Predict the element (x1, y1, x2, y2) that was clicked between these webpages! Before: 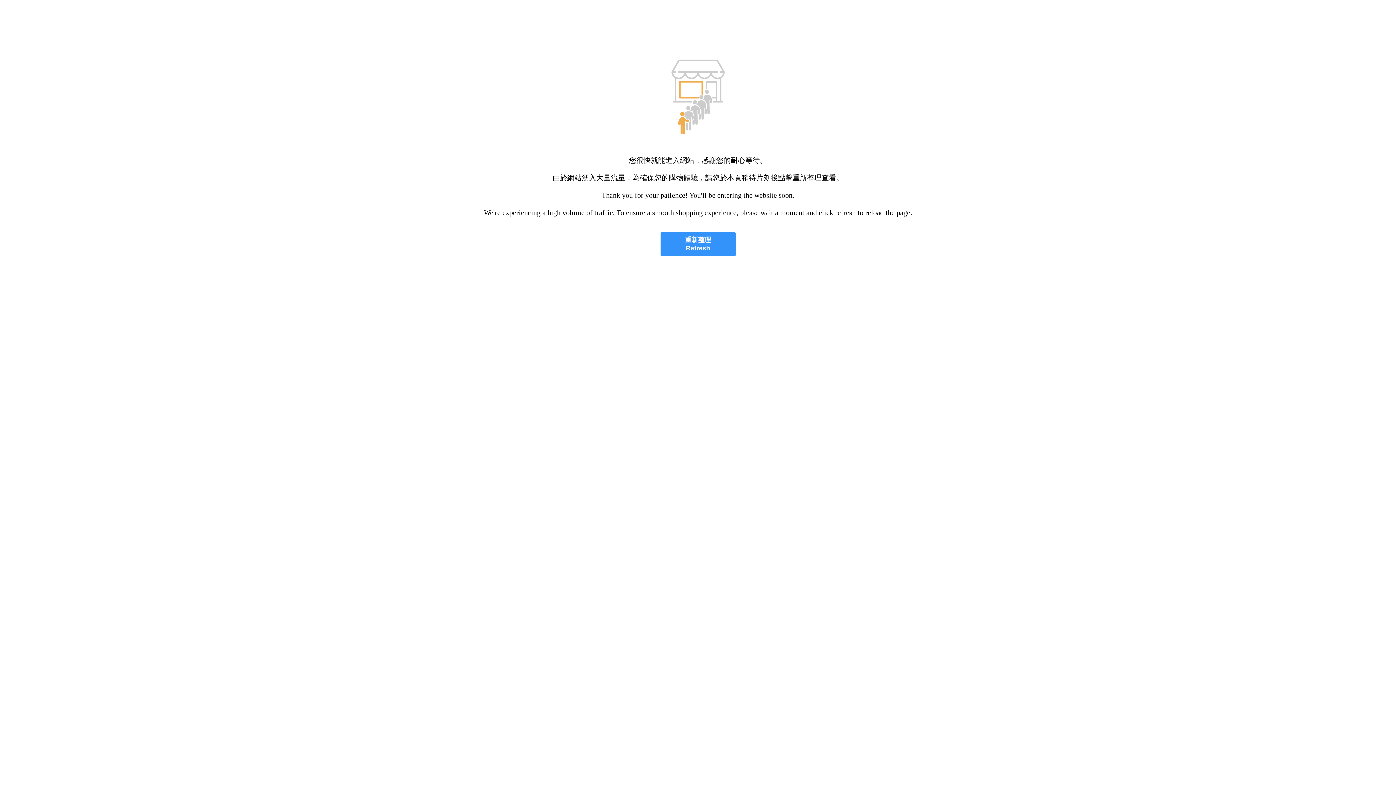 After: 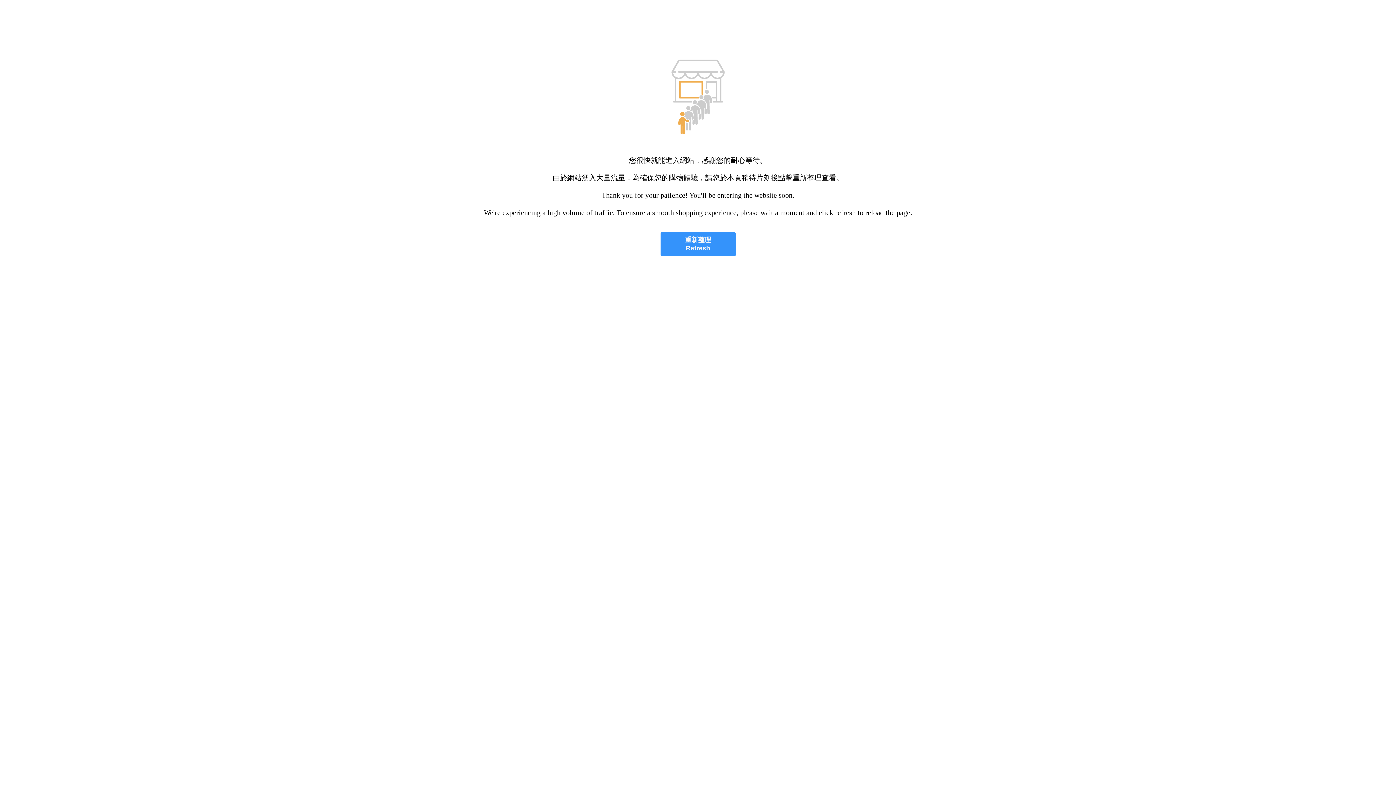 Action: label: 重新整理
Refresh bbox: (660, 232, 735, 256)